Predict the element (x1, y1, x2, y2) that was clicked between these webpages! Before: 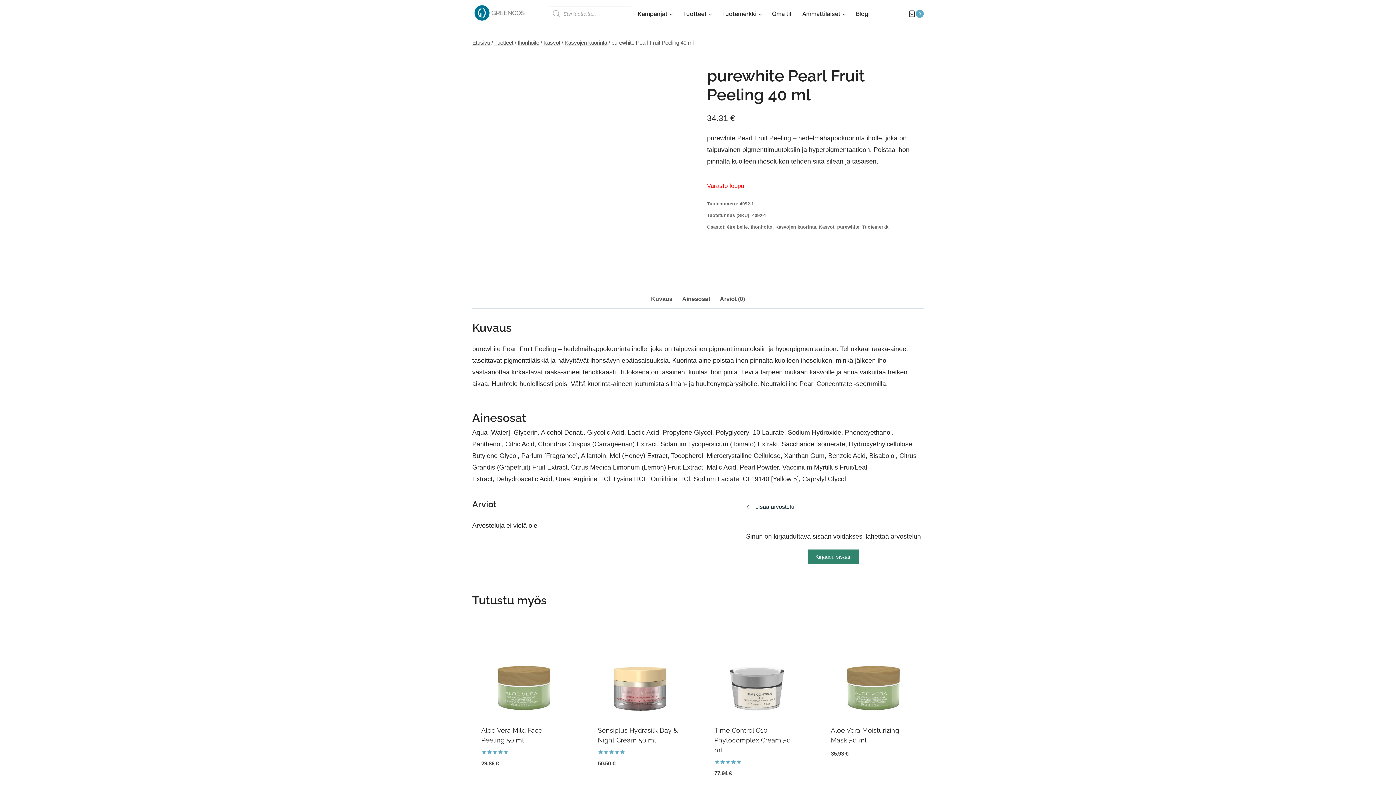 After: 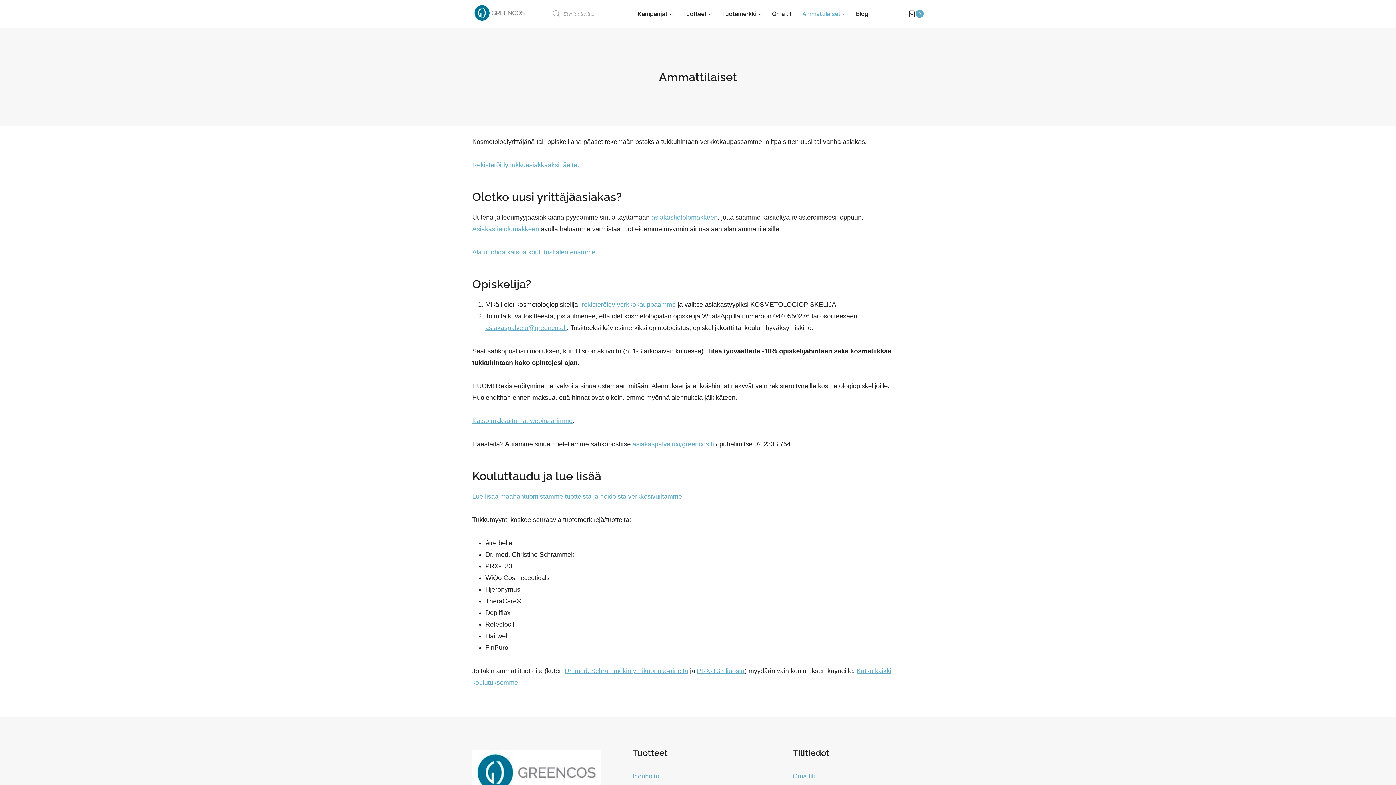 Action: bbox: (800, 4, 848, 23) label: Ammattilaiset